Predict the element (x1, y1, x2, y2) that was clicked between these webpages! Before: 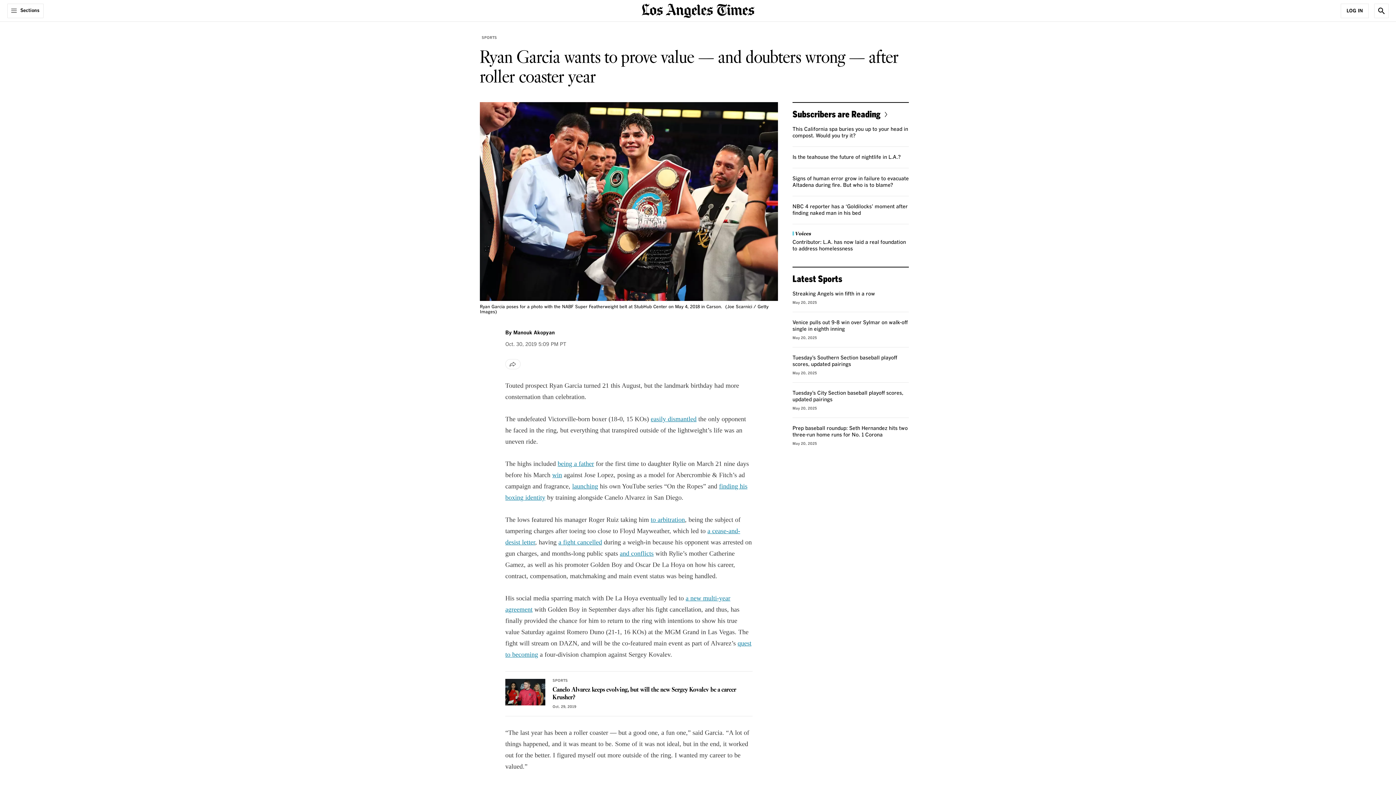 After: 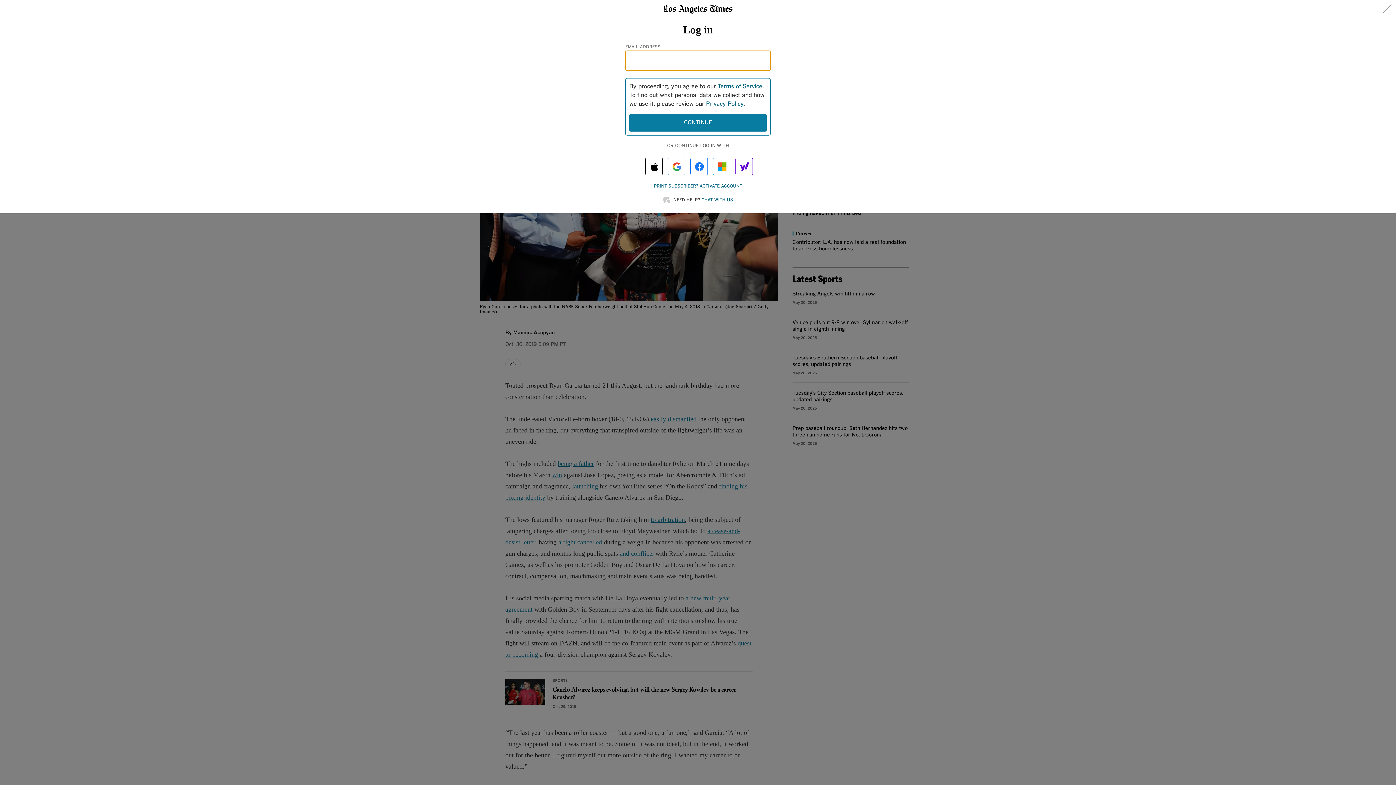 Action: label: Log In bbox: (1341, 3, 1369, 18)